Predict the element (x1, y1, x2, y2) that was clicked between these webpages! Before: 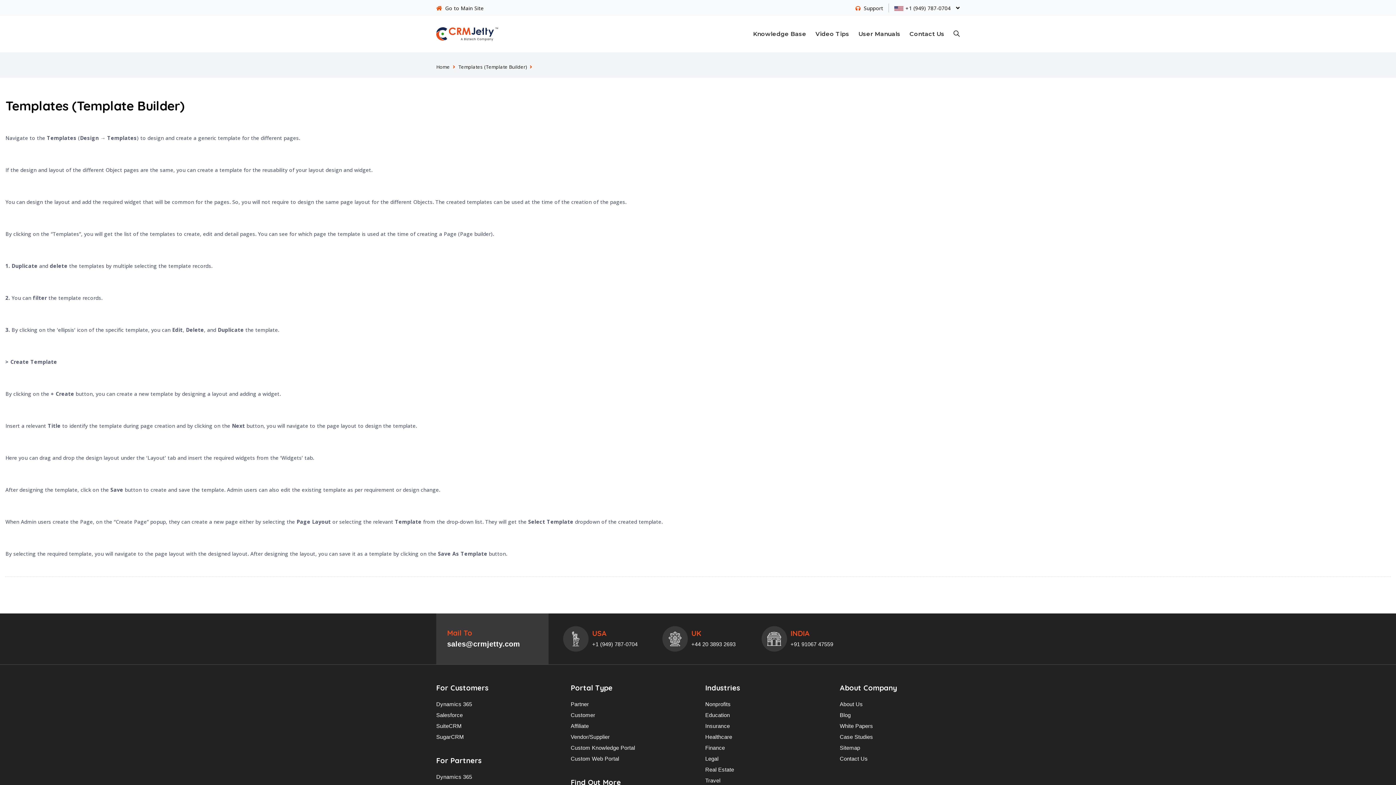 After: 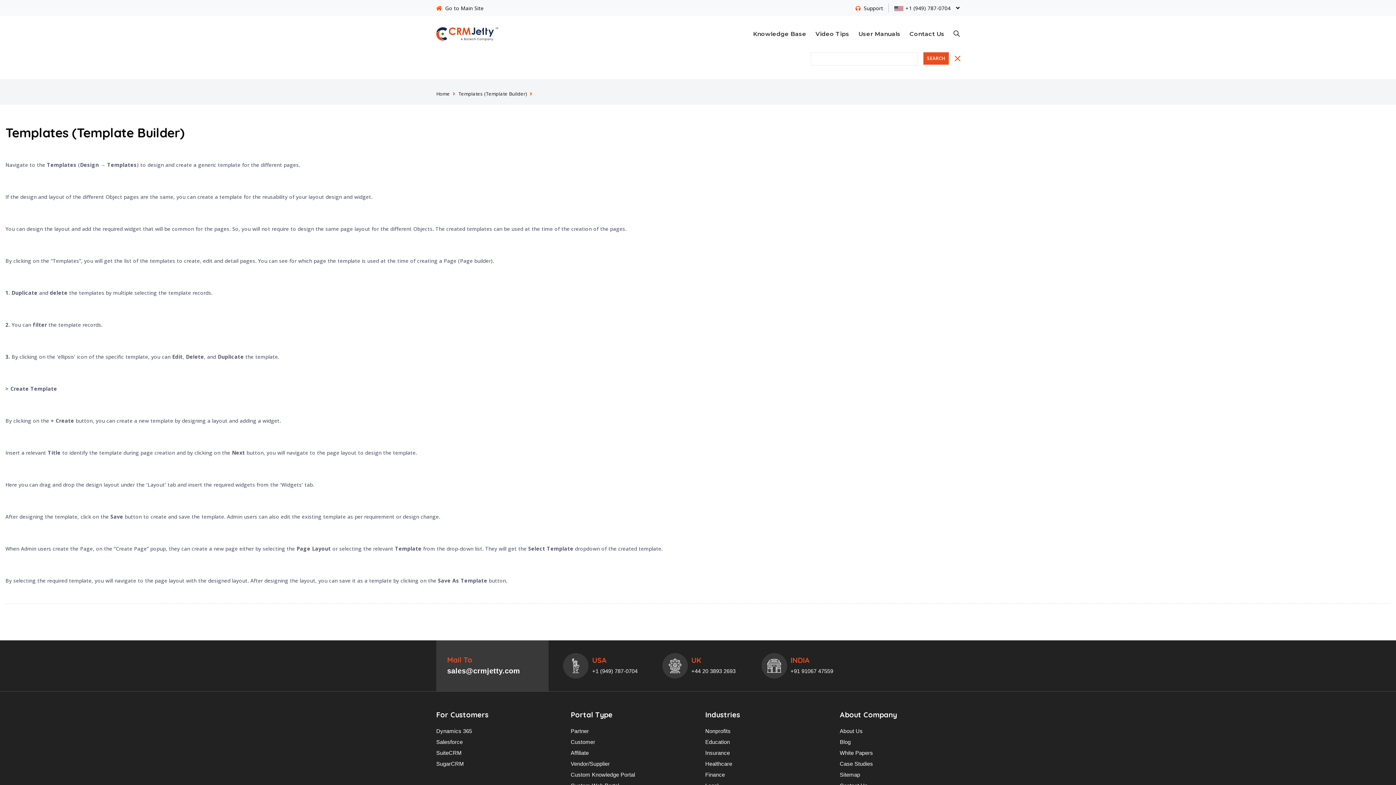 Action: bbox: (953, 30, 960, 37) label: Search